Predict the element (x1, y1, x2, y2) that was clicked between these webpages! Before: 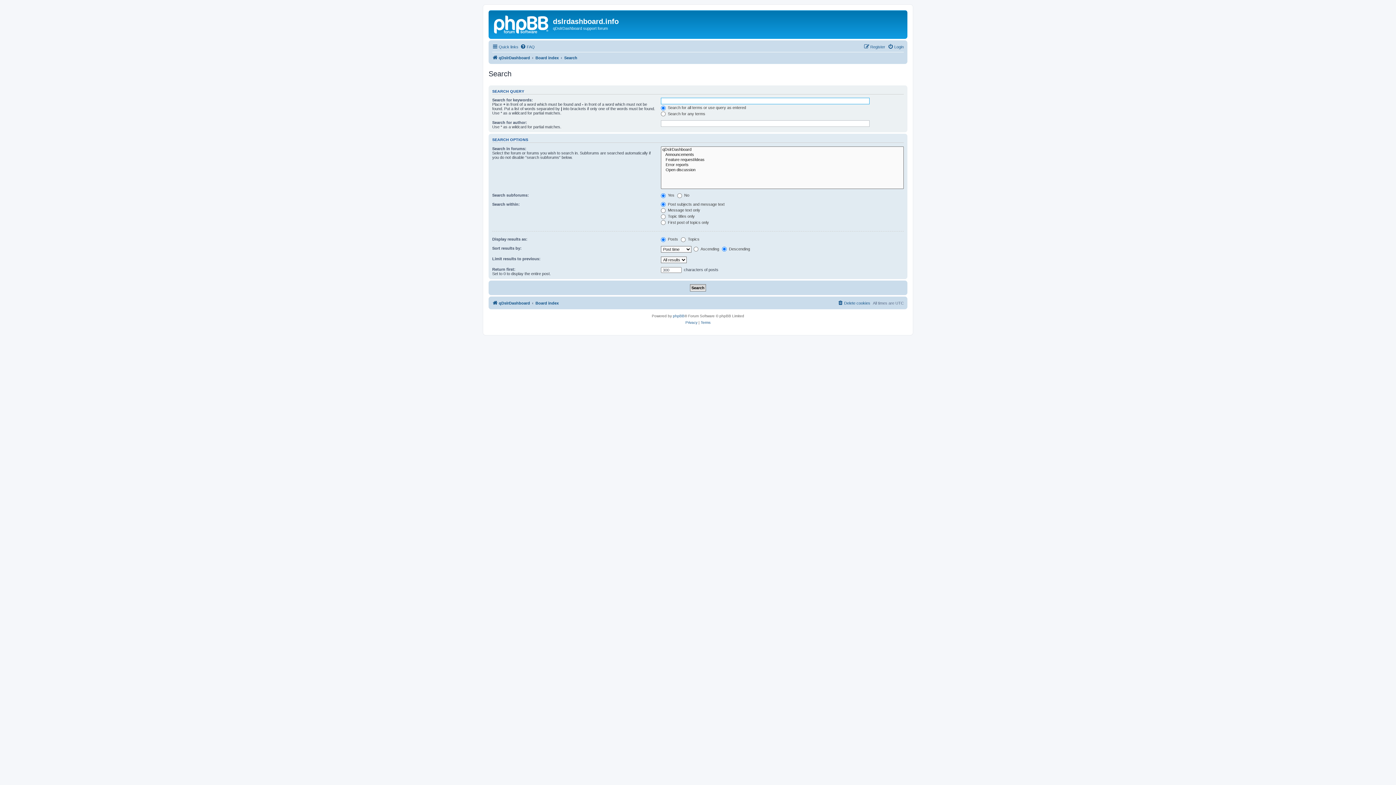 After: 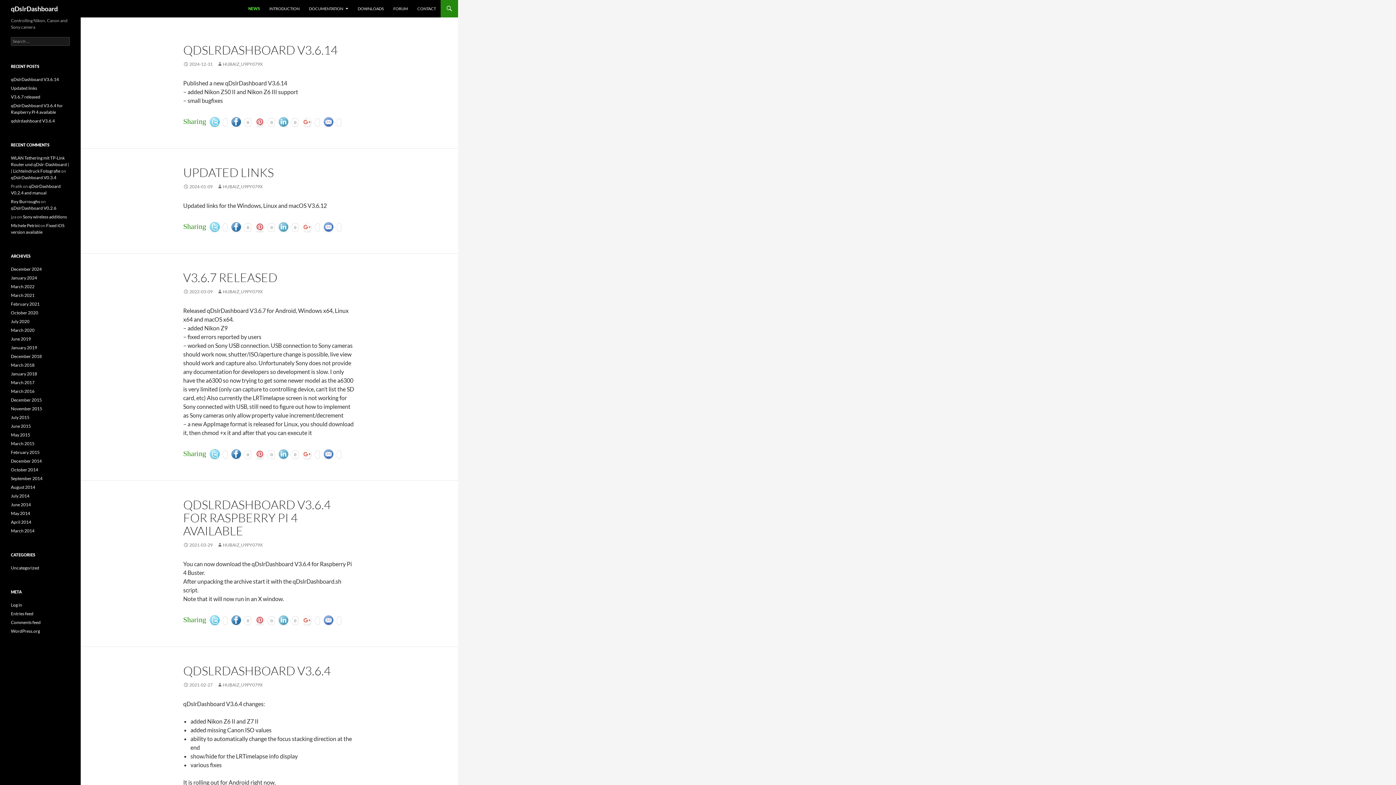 Action: label: qDslrDashboard bbox: (492, 298, 530, 307)